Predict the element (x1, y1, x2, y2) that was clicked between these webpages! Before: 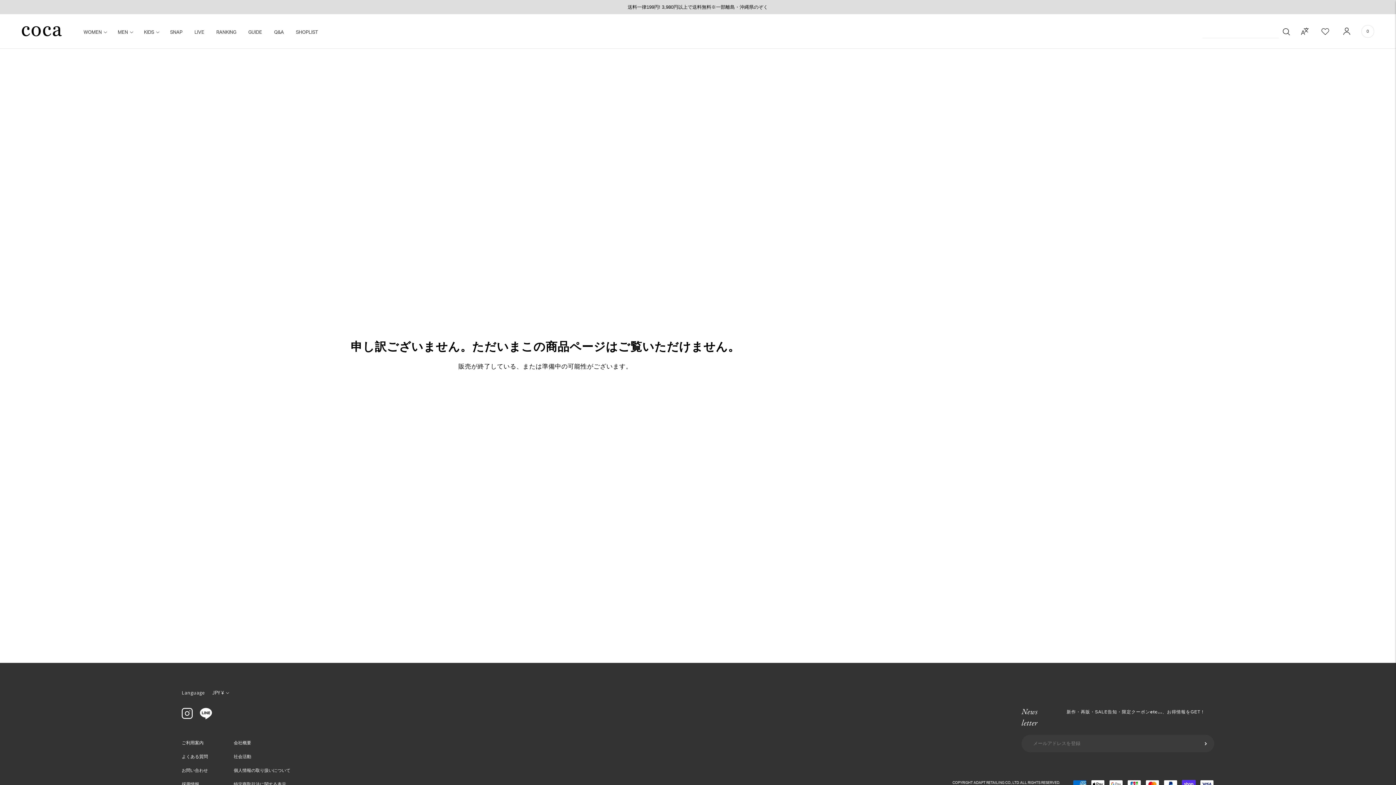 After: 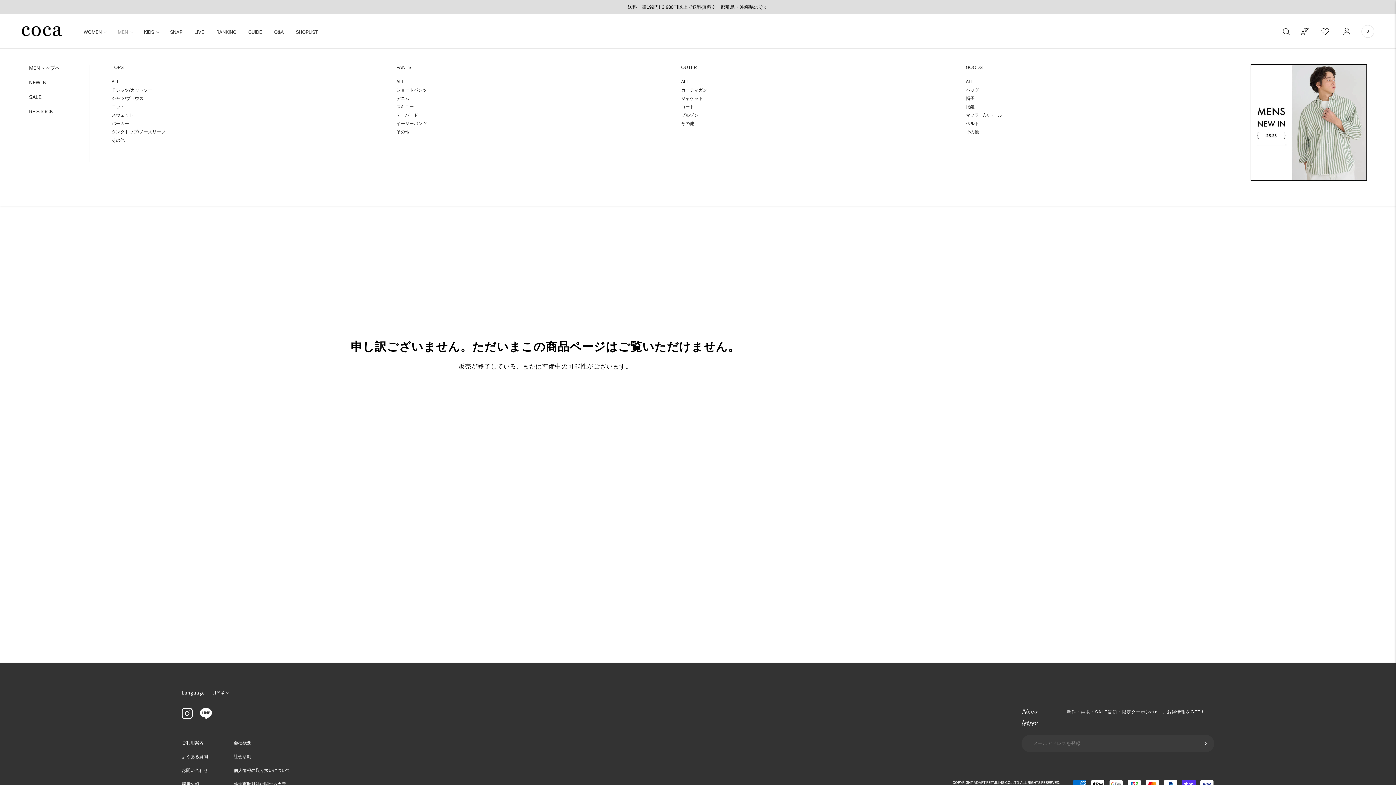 Action: label: MEN bbox: (117, 15, 133, 49)